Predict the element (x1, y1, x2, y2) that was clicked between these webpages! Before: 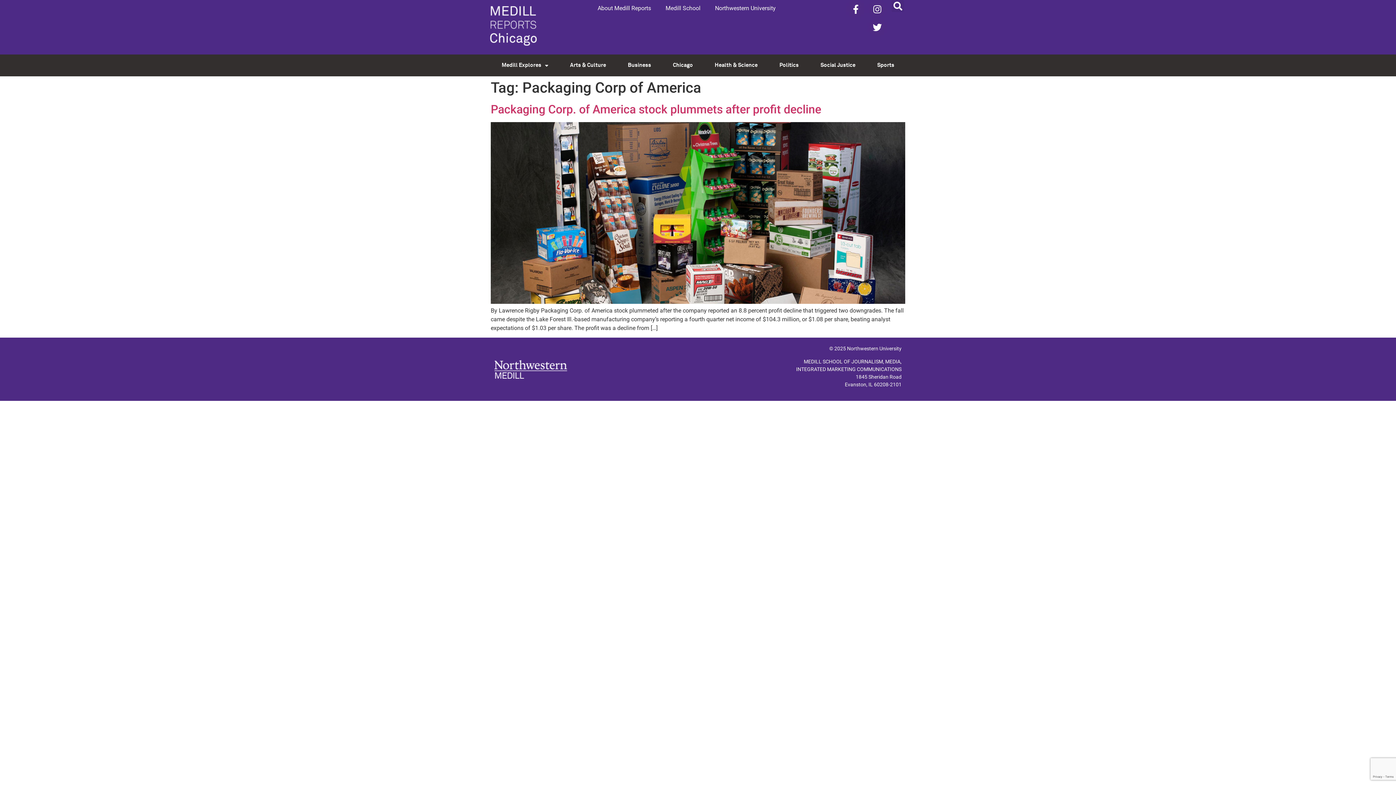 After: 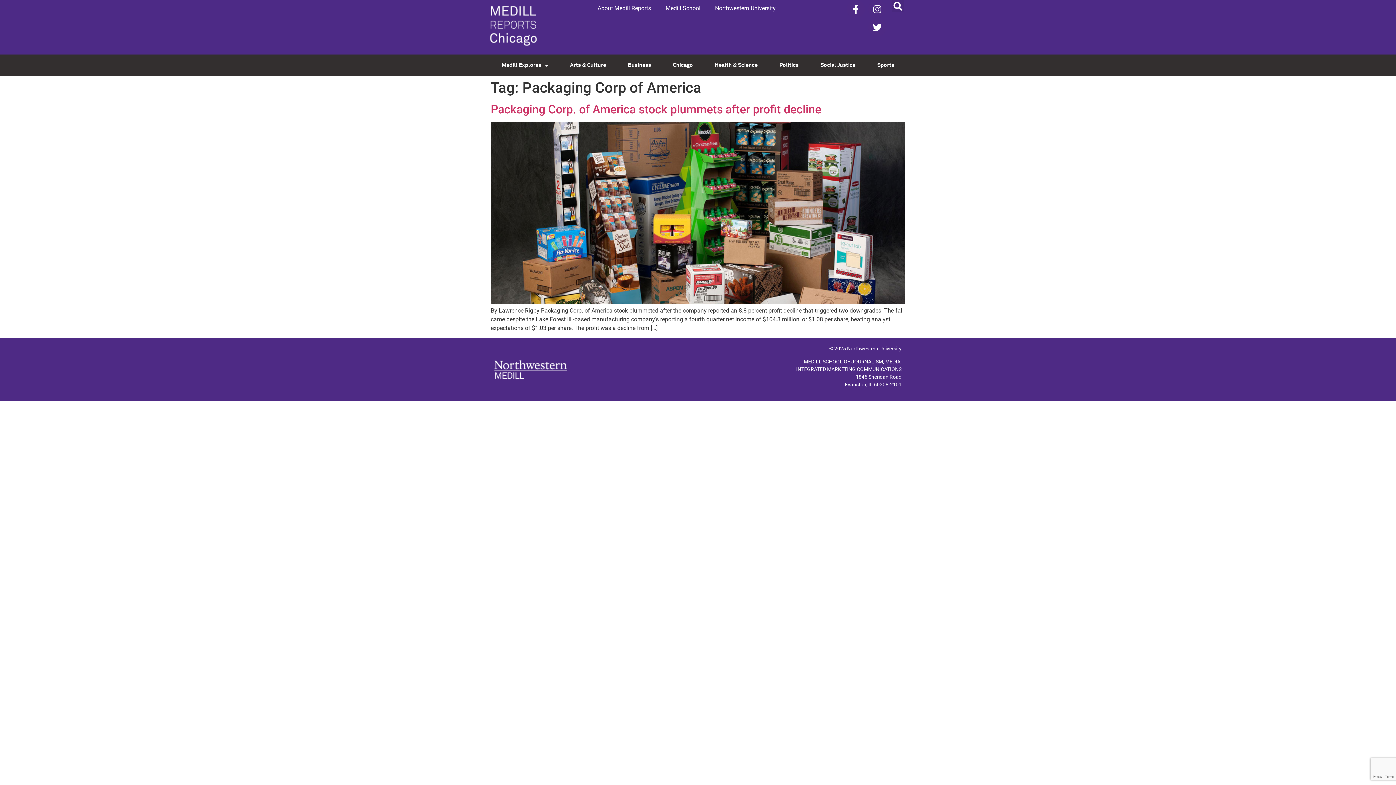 Action: bbox: (494, 360, 567, 378)